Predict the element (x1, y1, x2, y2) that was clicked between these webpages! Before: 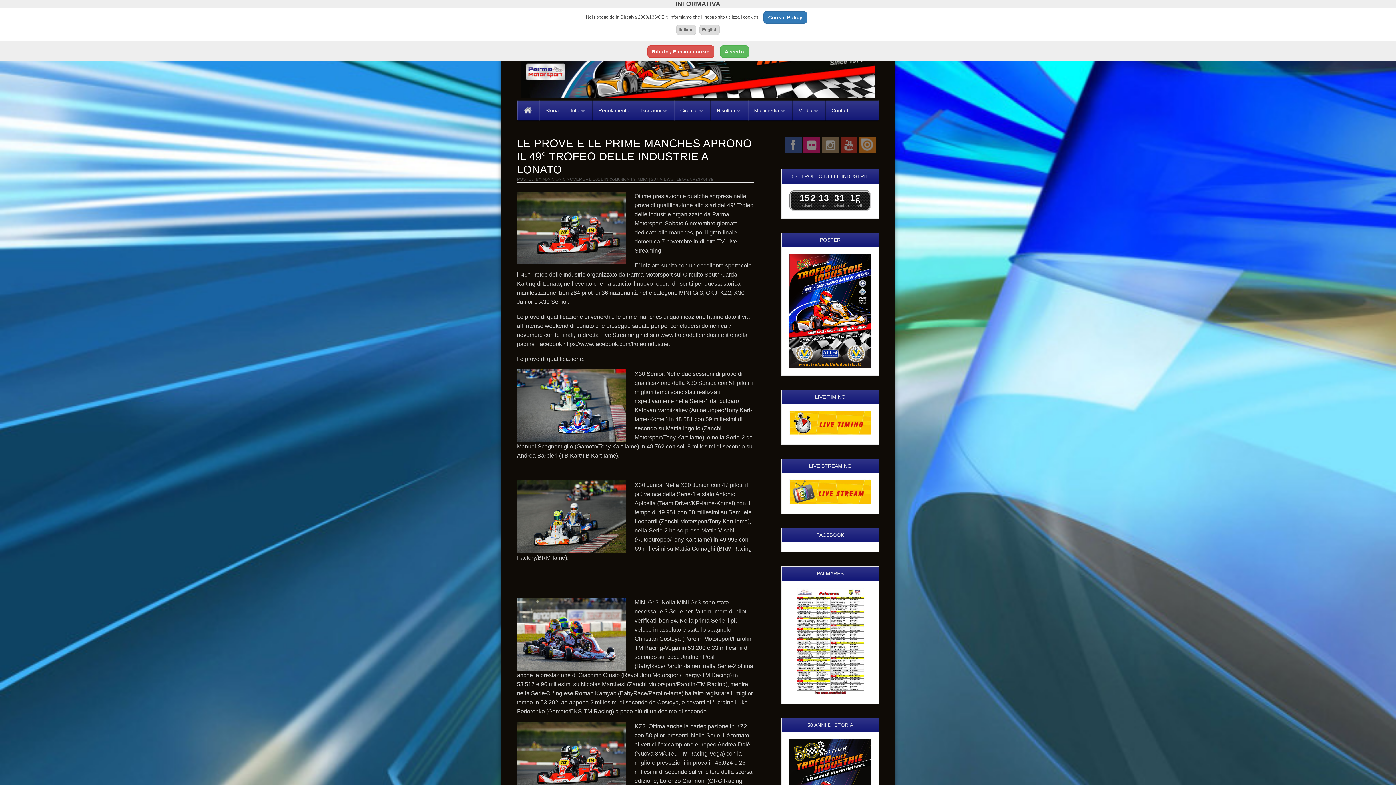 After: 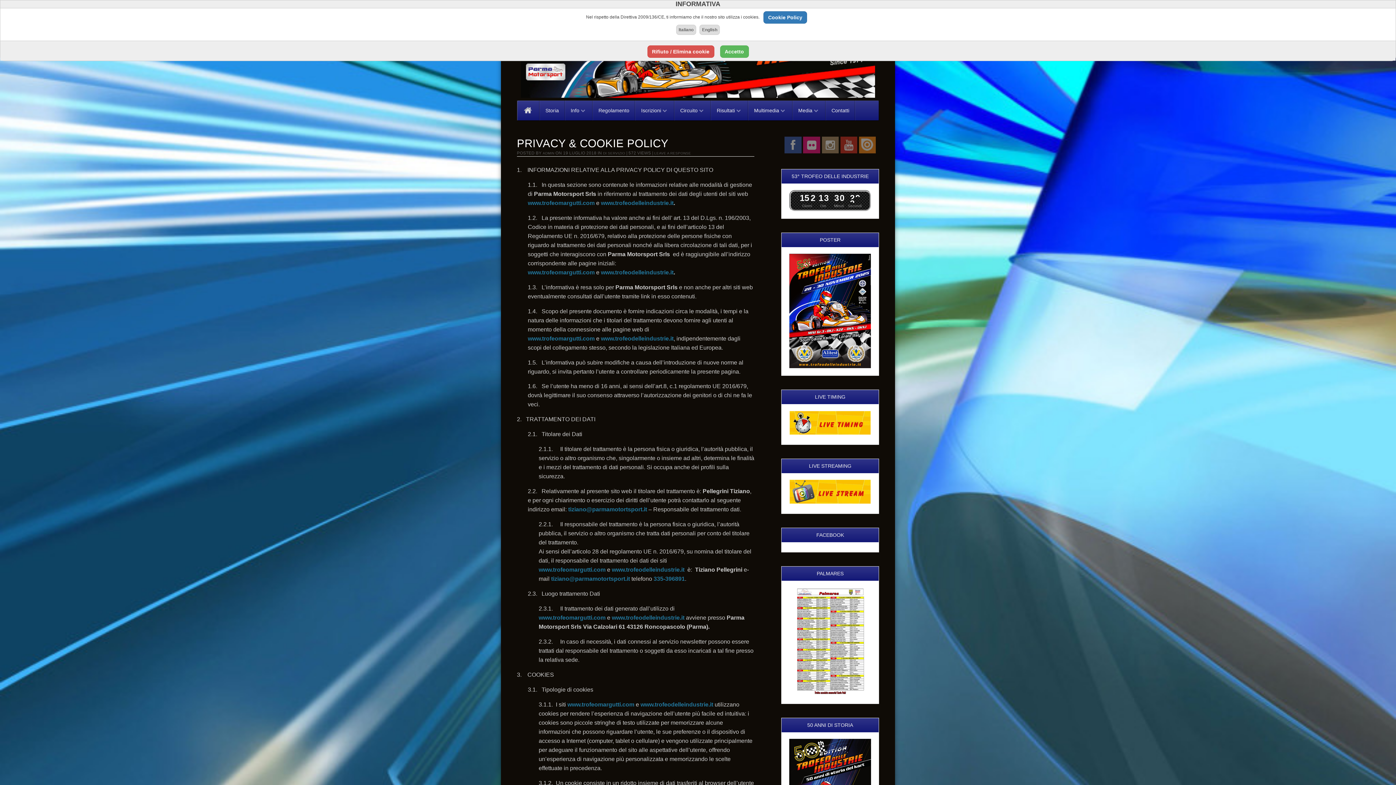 Action: label: Cookie Policy bbox: (763, 11, 807, 23)